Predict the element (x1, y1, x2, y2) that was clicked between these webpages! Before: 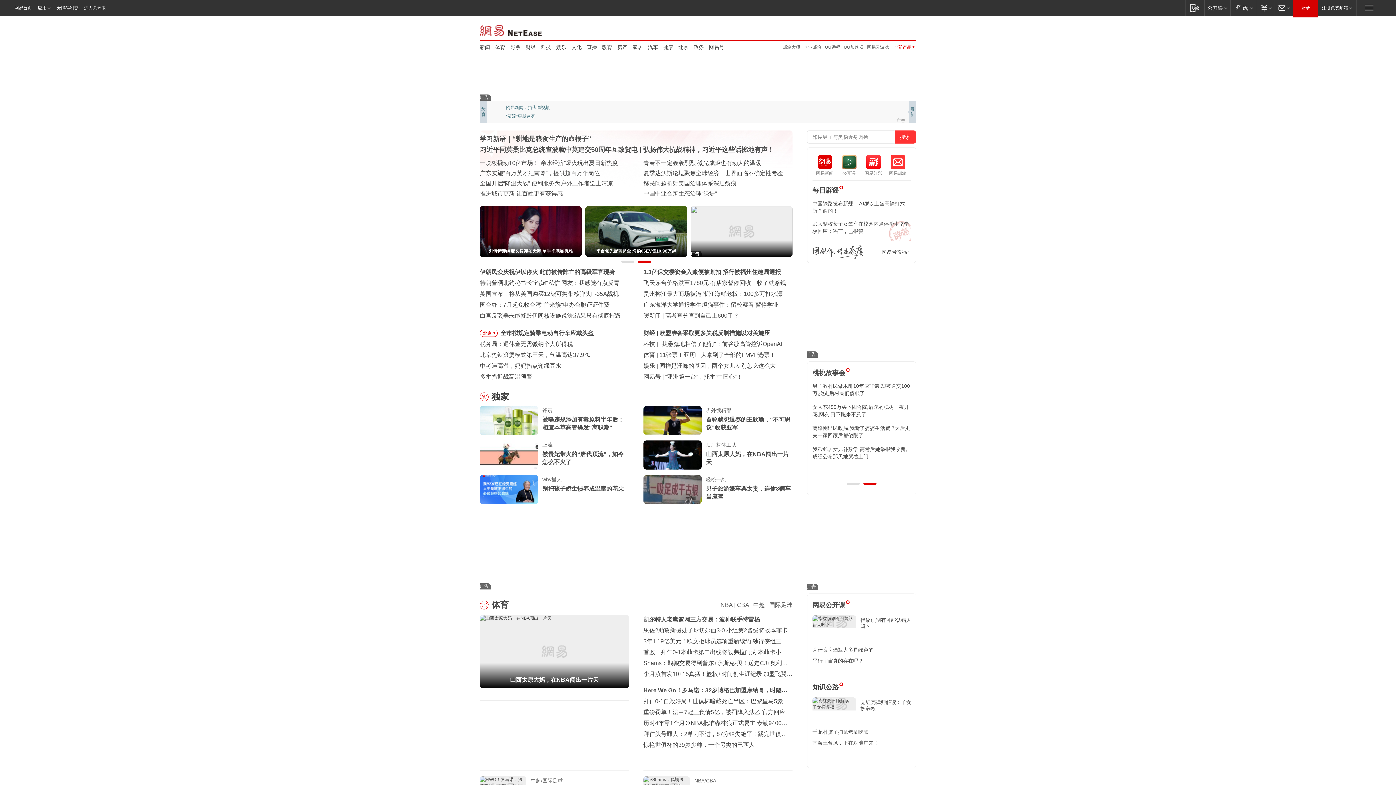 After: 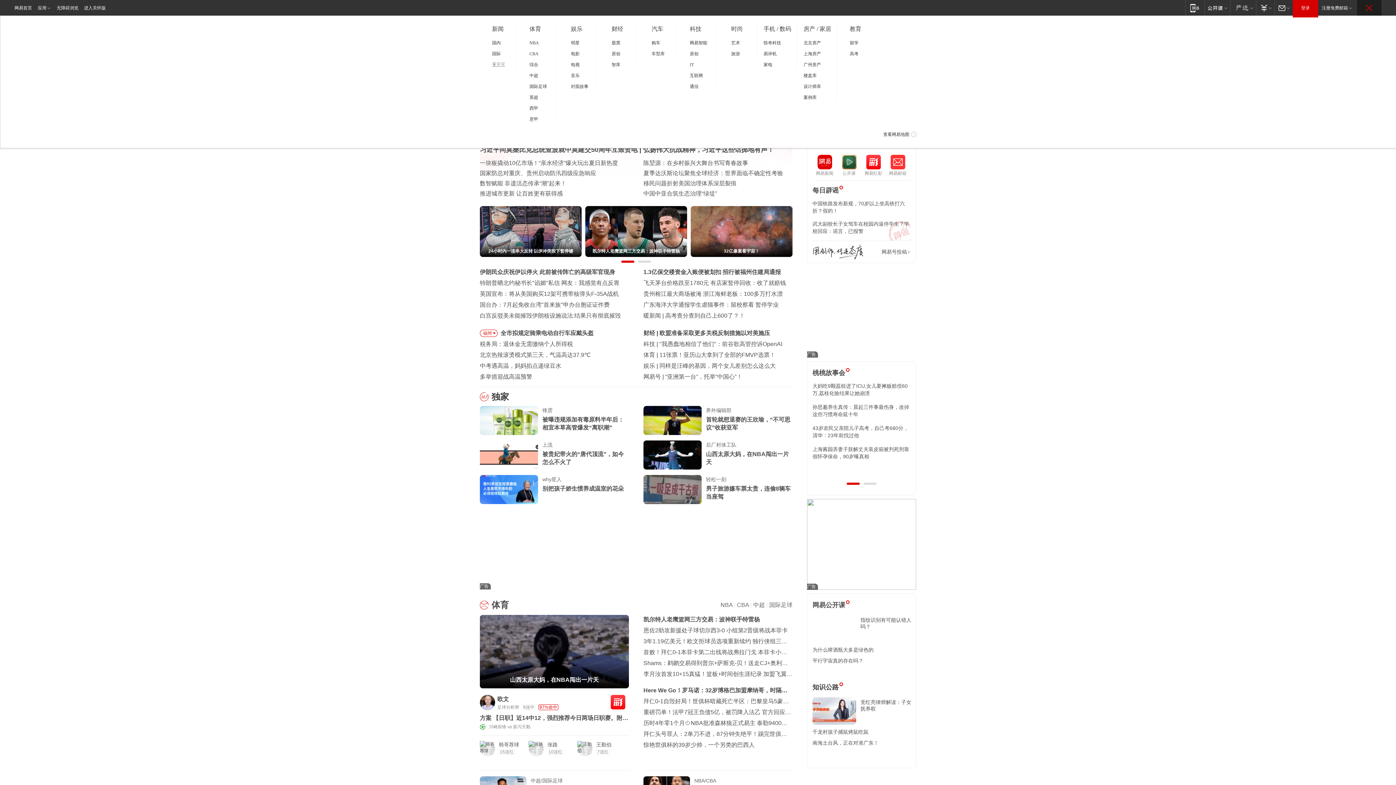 Action: bbox: (1357, 0, 1381, 15) label: 快速导航